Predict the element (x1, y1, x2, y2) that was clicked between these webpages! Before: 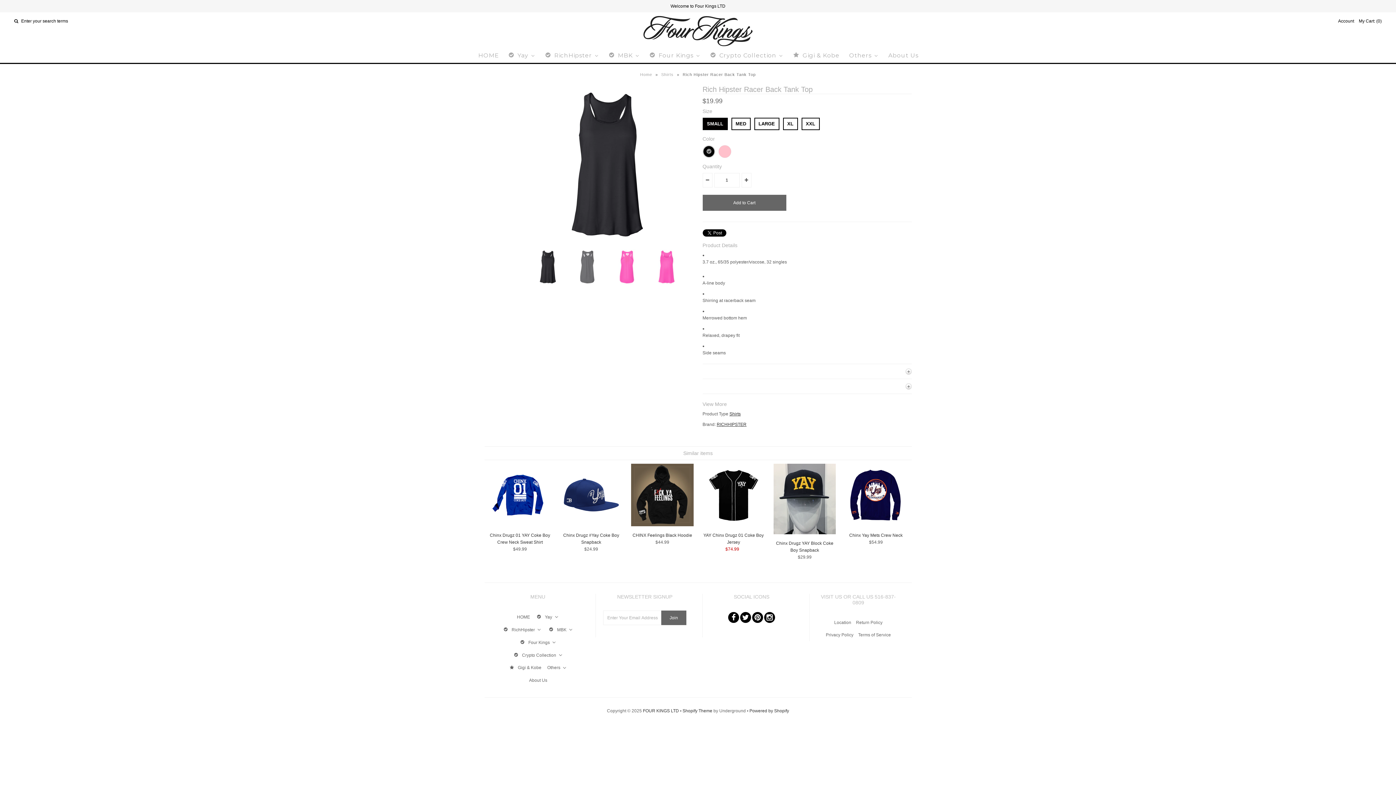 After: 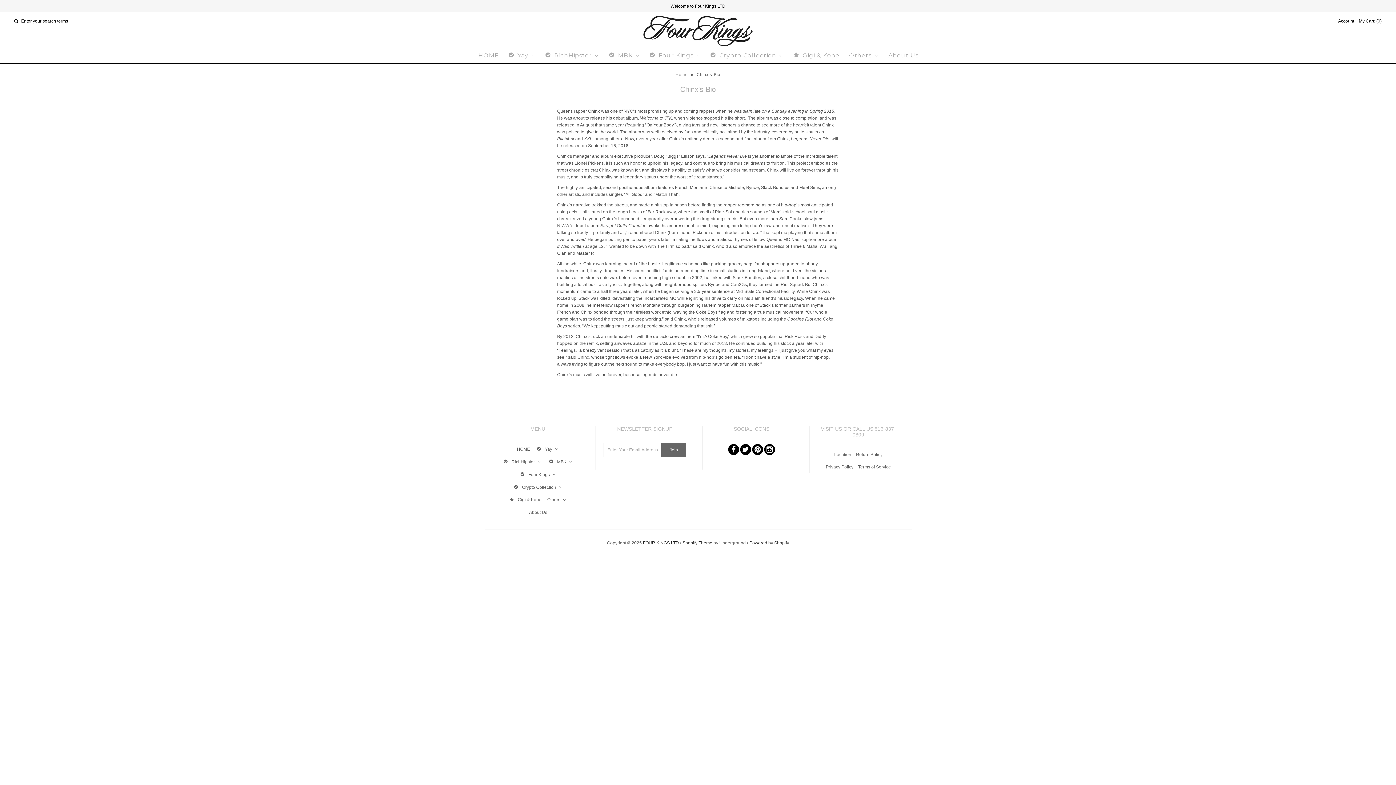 Action: label: About Us bbox: (527, 677, 548, 683)